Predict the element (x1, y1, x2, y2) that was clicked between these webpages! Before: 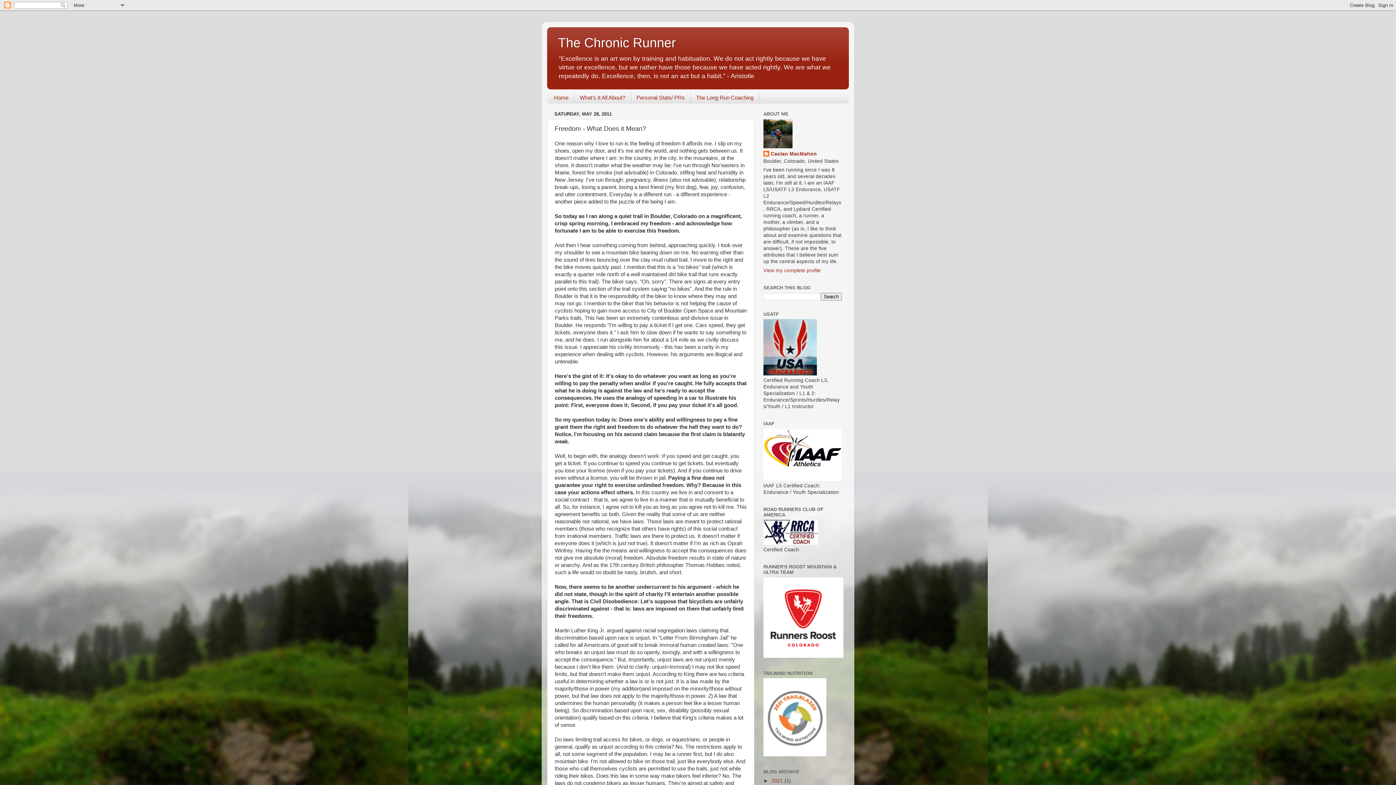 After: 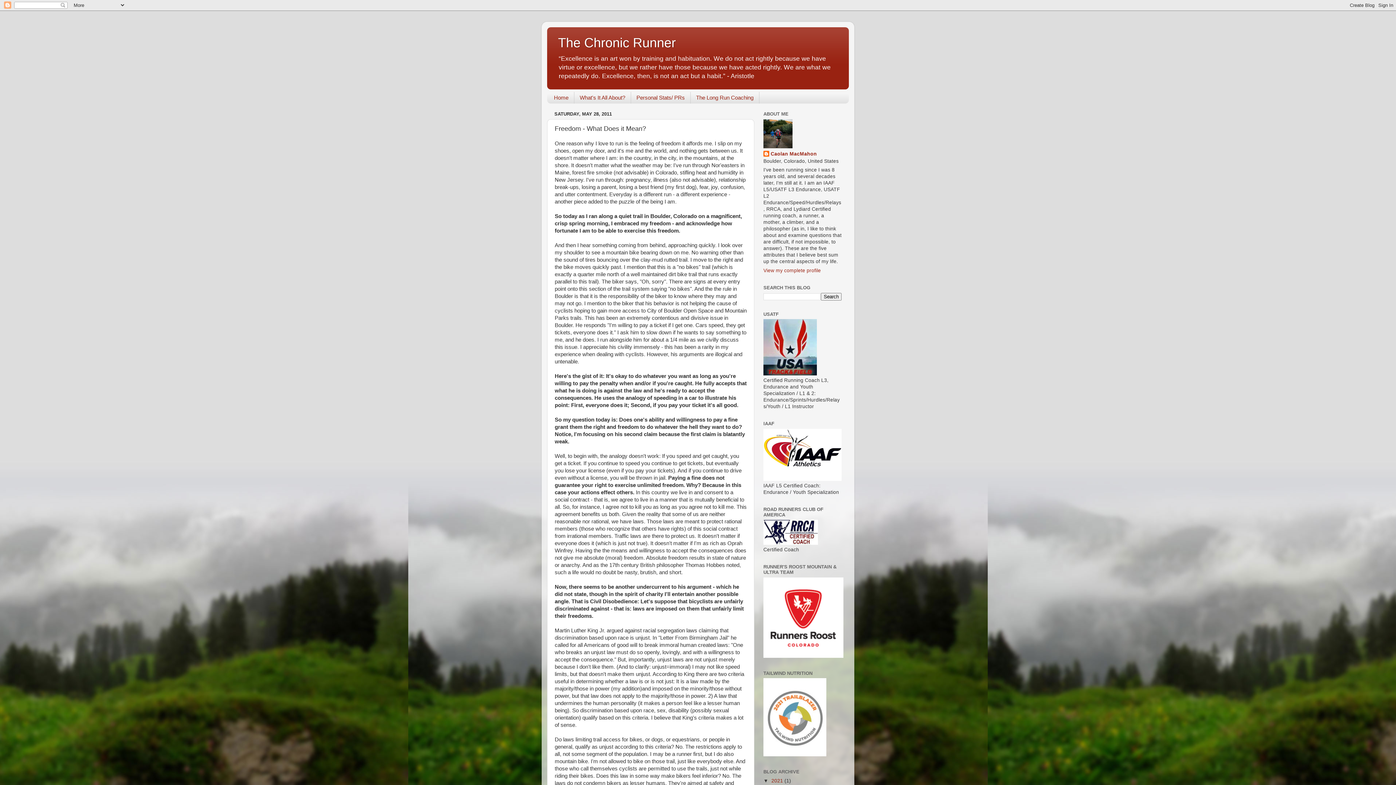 Action: label: ►   bbox: (763, 778, 771, 783)